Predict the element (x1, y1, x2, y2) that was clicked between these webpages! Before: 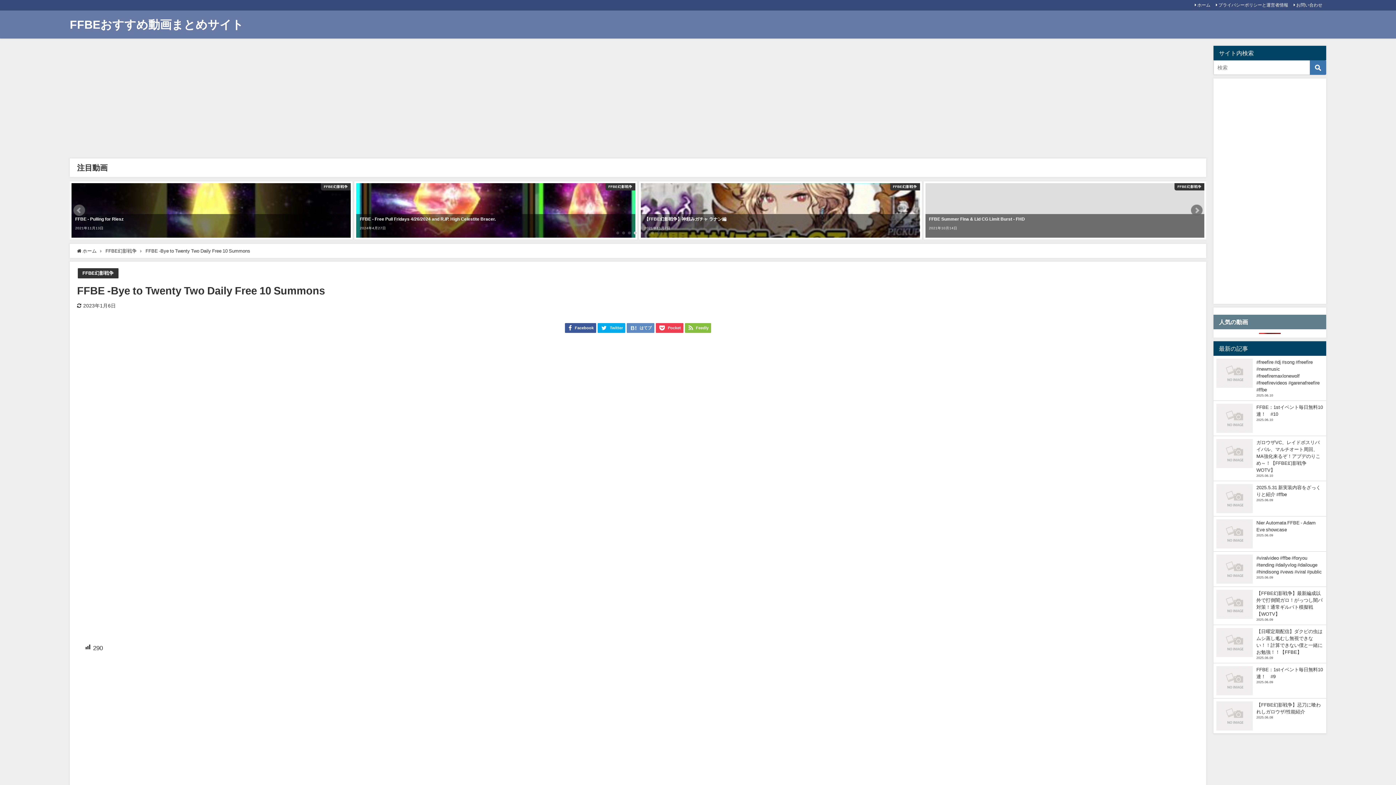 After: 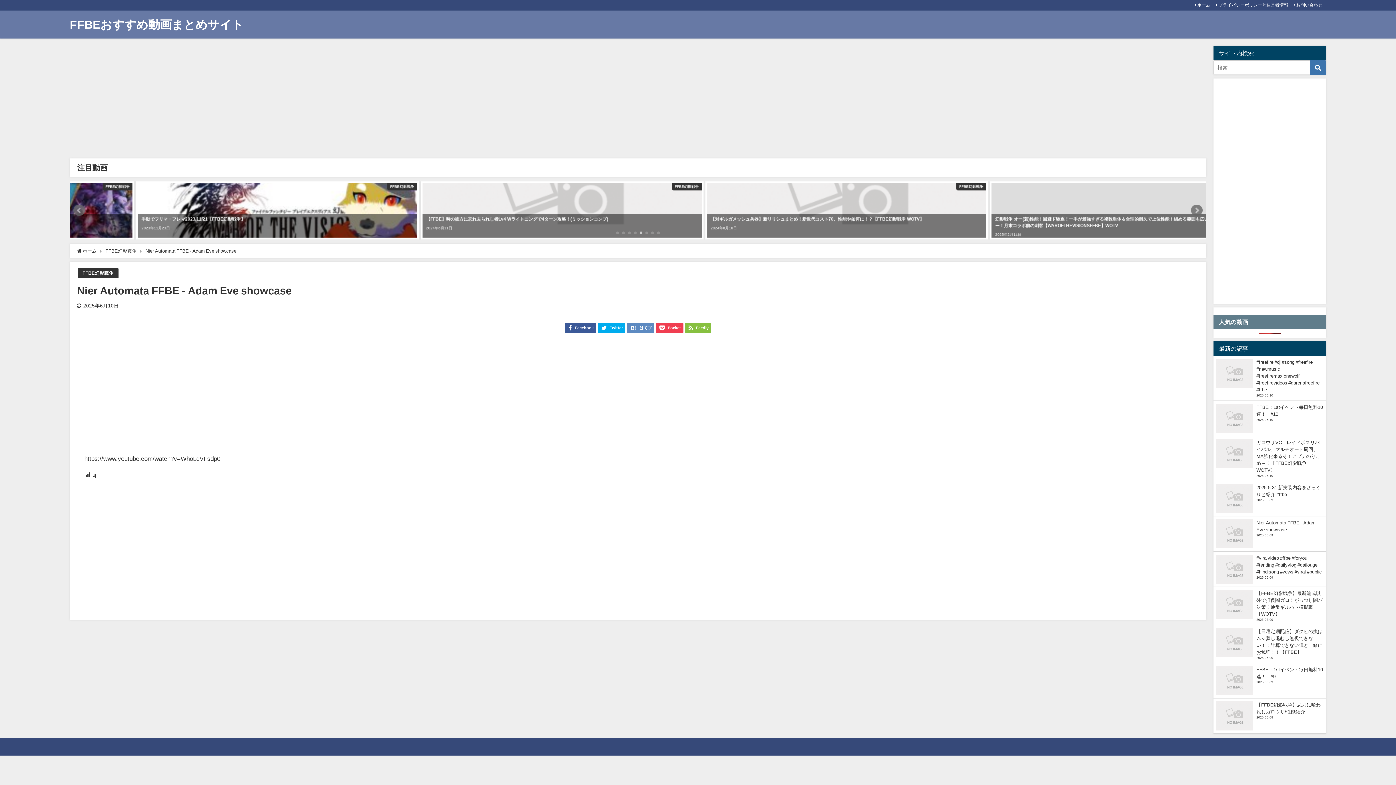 Action: bbox: (1213, 516, 1326, 551) label: Nier Automata FFBE - Adam Eve showcase
2025.06.09